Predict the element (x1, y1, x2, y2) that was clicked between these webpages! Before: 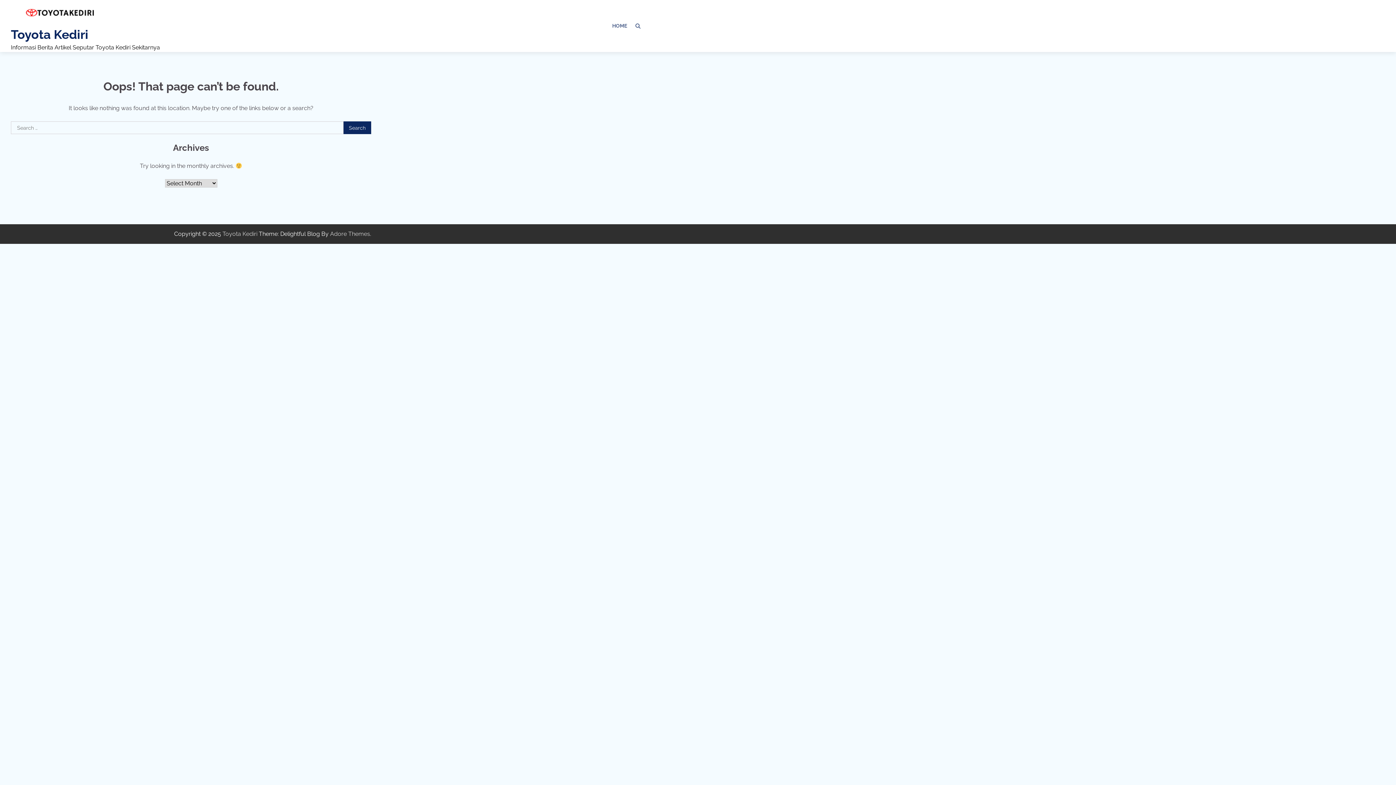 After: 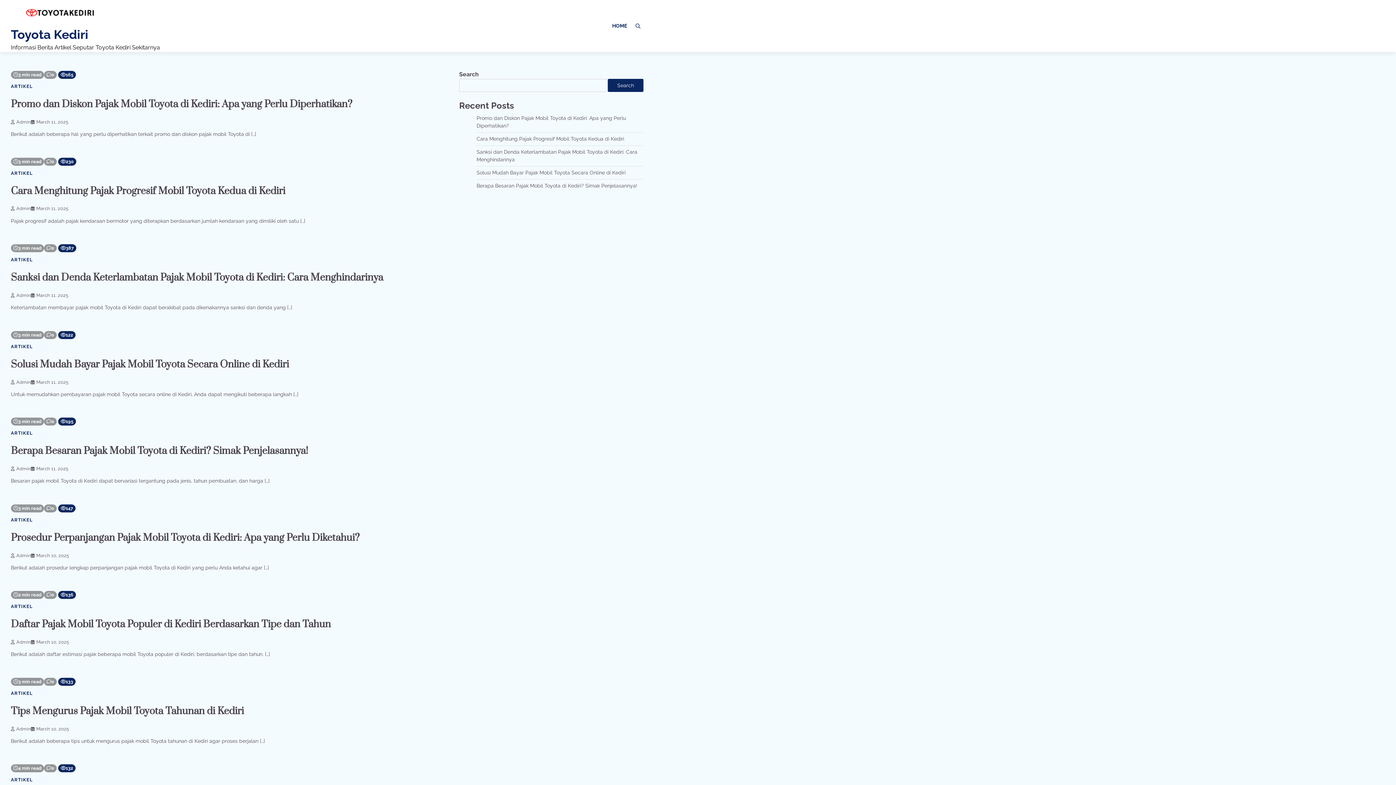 Action: bbox: (10, 0, 112, 28)